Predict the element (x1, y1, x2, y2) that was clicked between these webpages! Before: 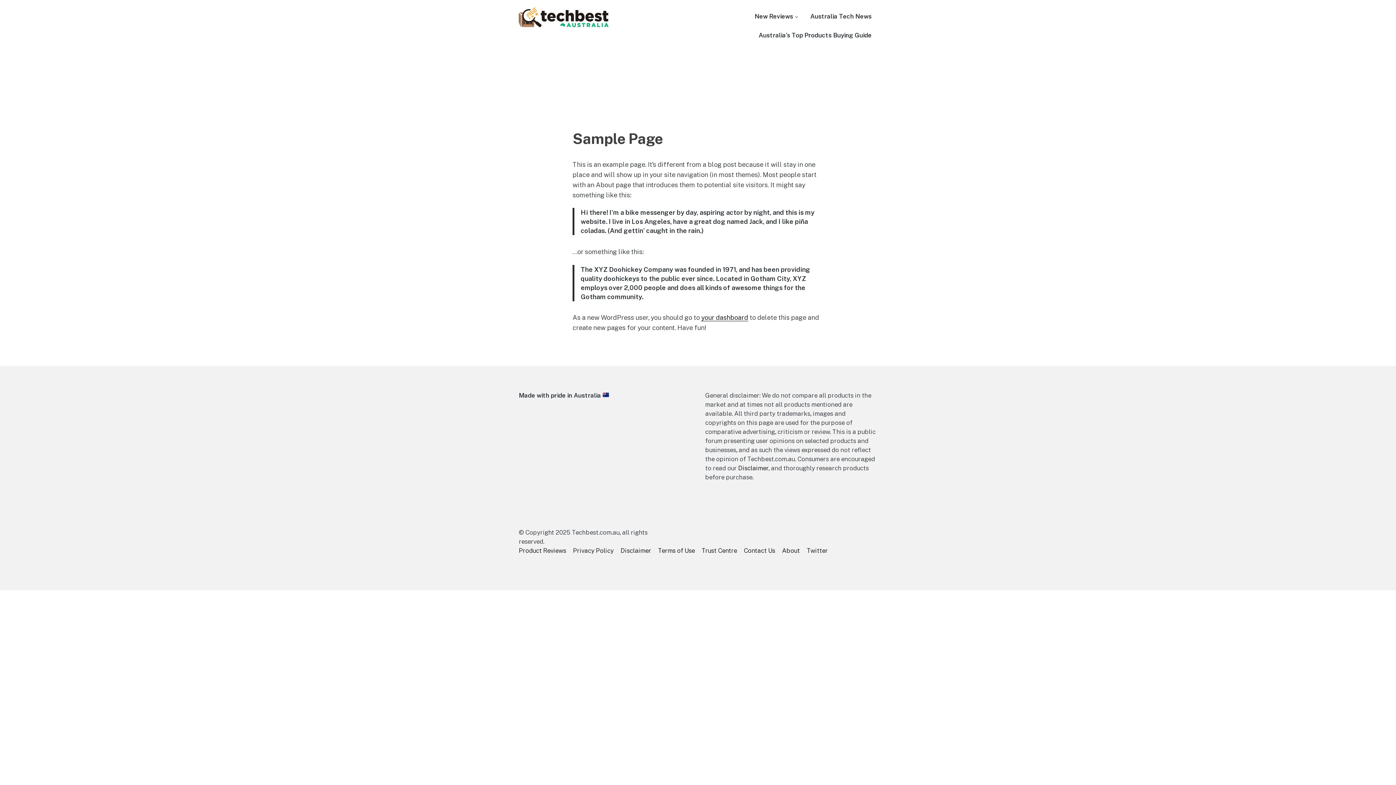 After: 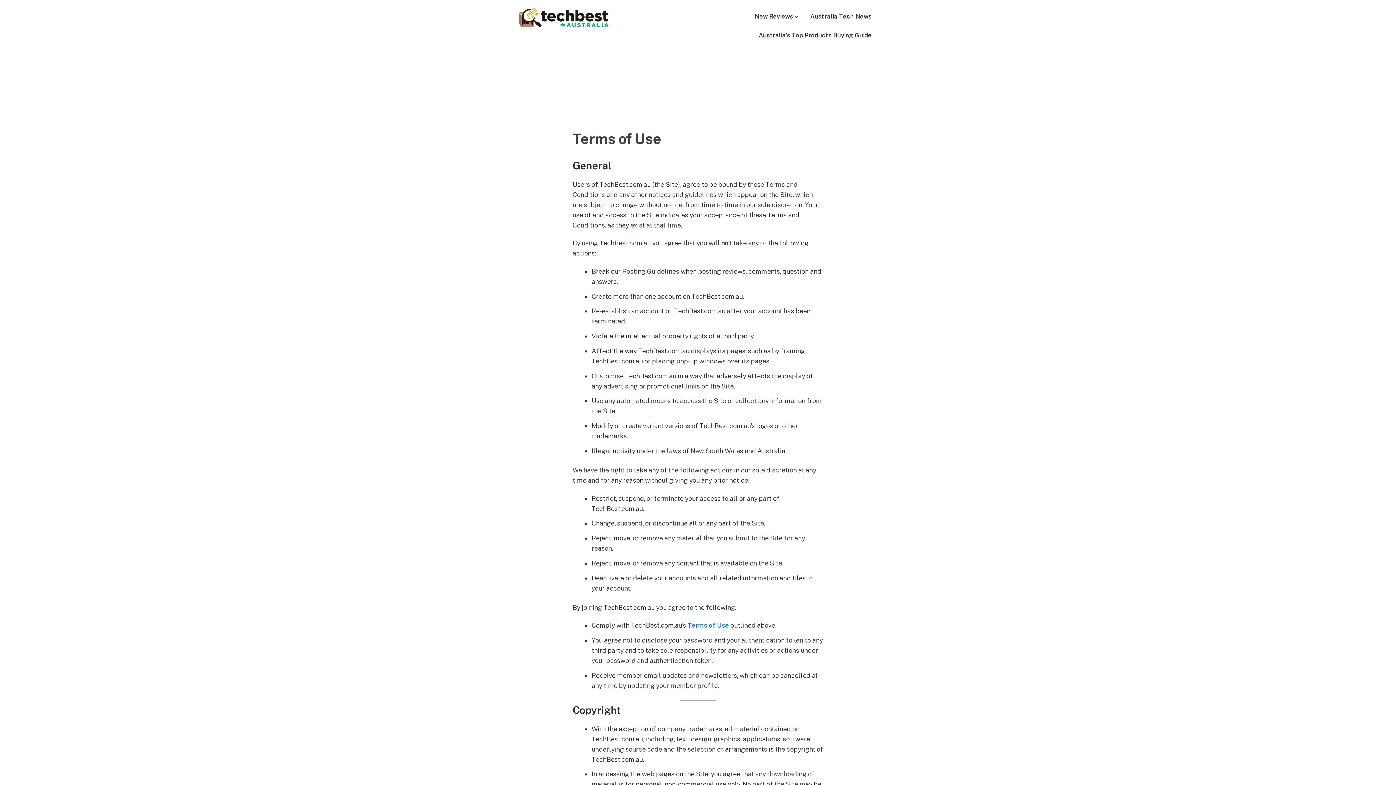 Action: bbox: (658, 547, 694, 554) label: Terms of Use